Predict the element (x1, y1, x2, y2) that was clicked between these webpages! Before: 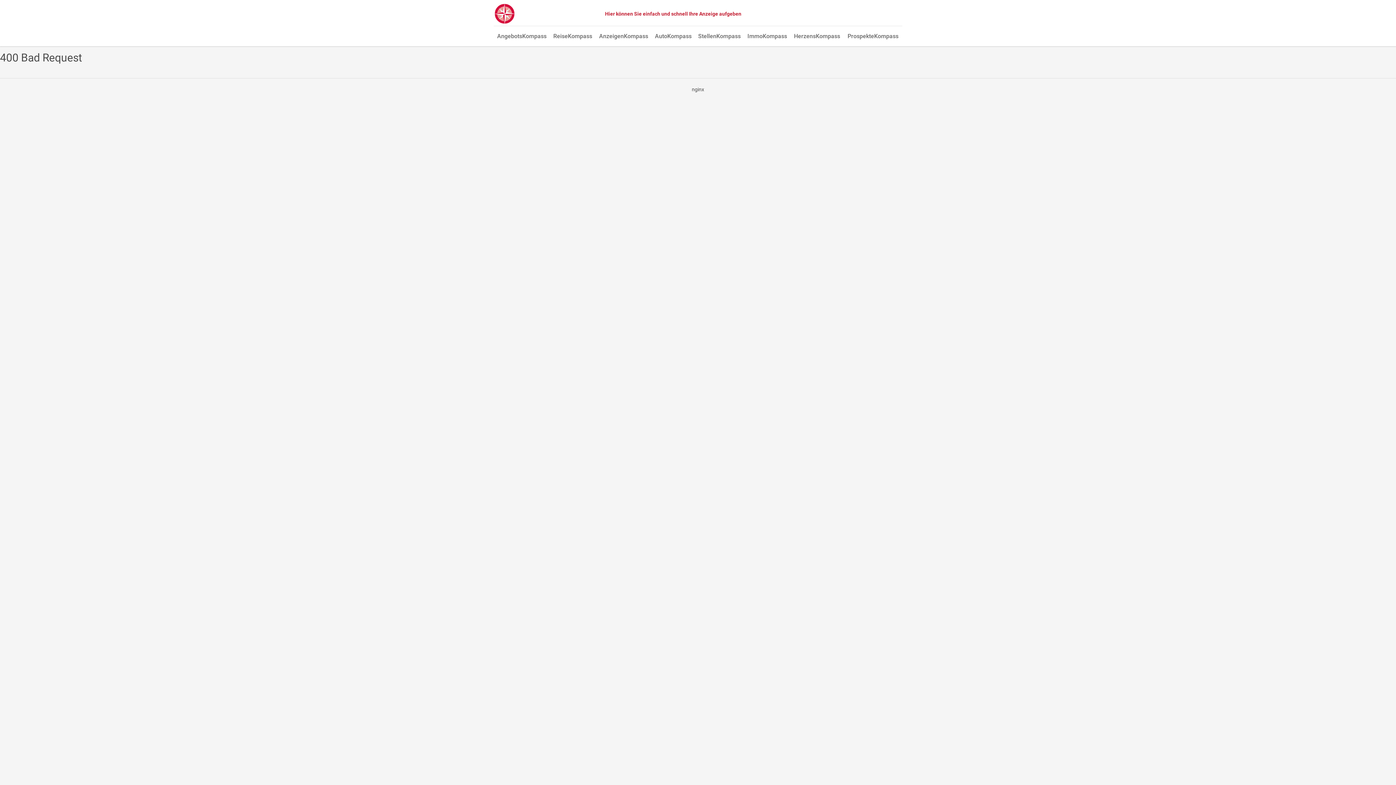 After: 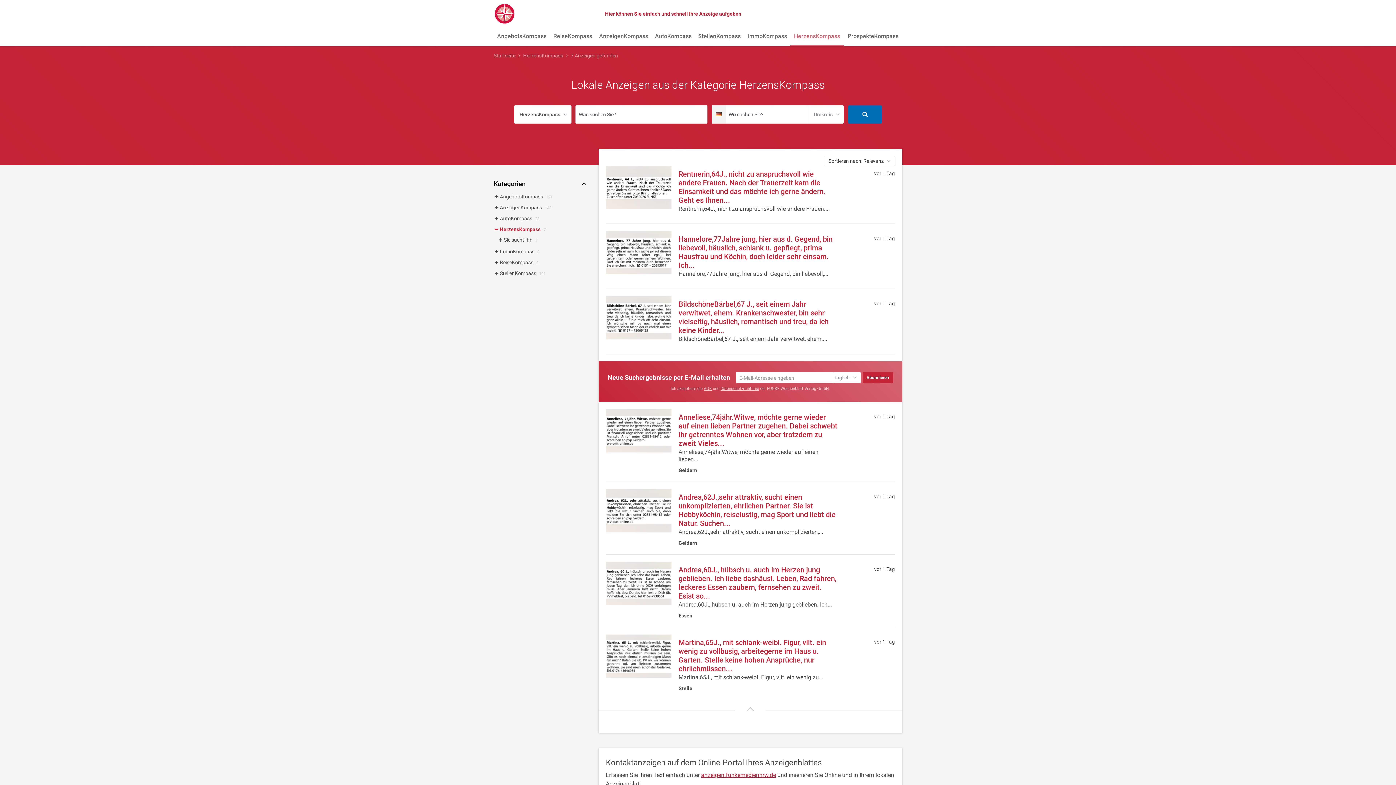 Action: label: HerzensKompass bbox: (790, 27, 844, 46)